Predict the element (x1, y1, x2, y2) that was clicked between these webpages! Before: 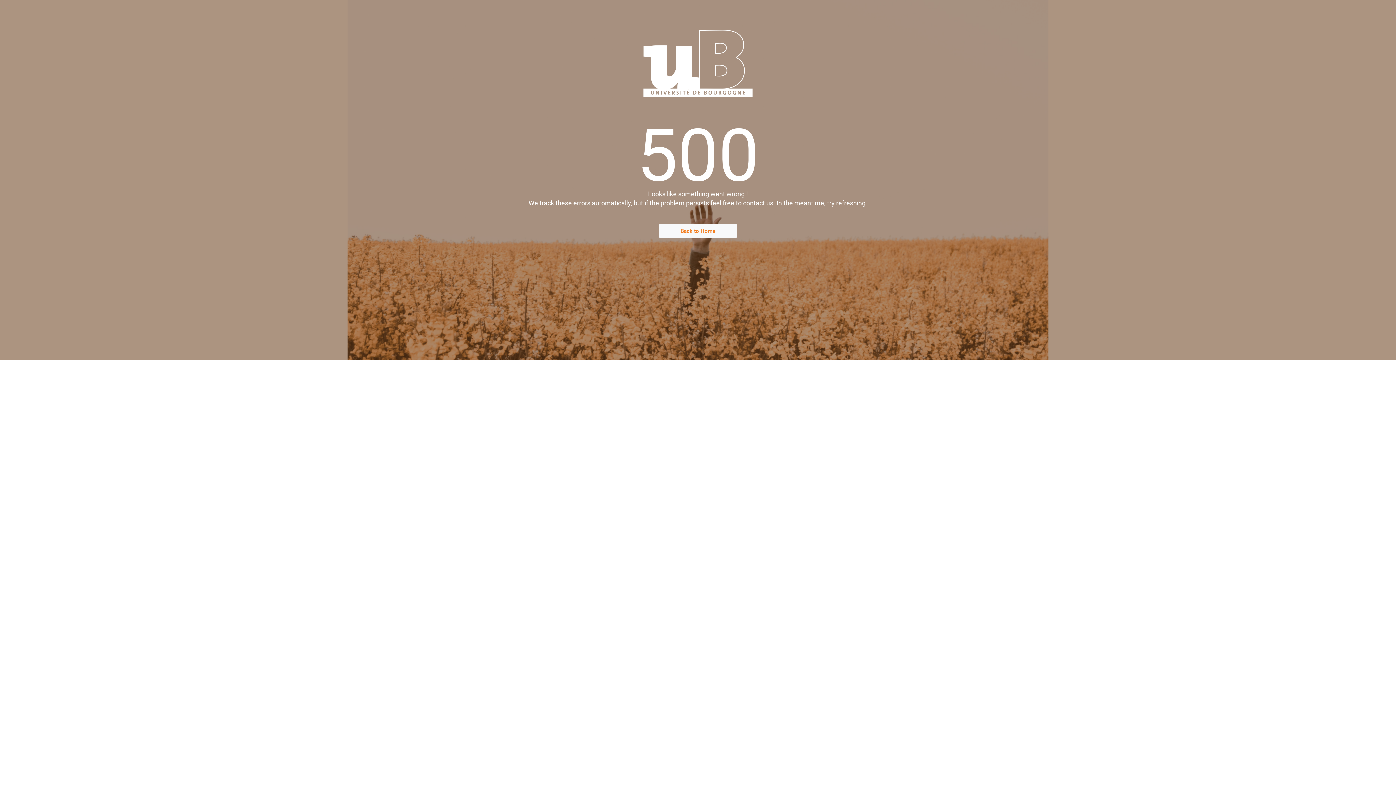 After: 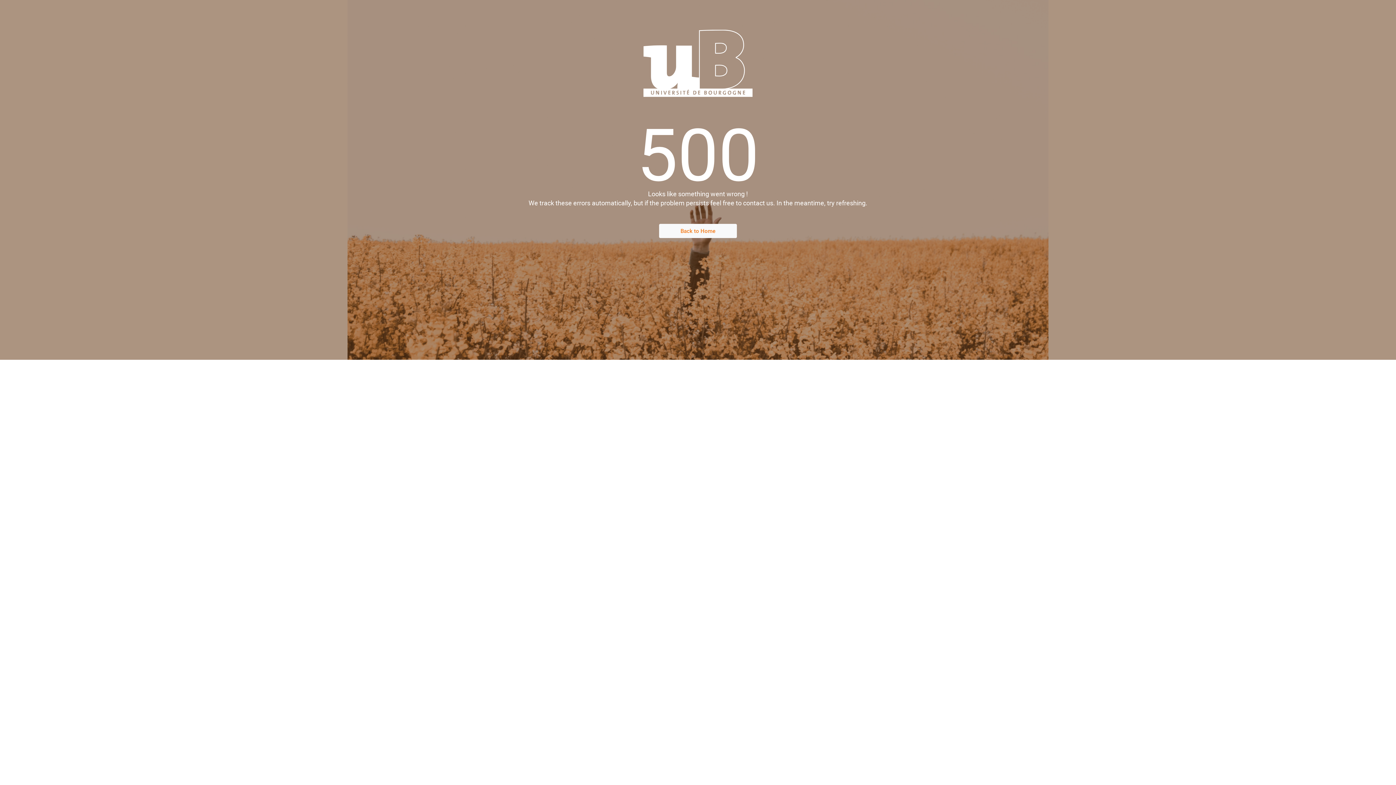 Action: bbox: (643, 29, 752, 98)